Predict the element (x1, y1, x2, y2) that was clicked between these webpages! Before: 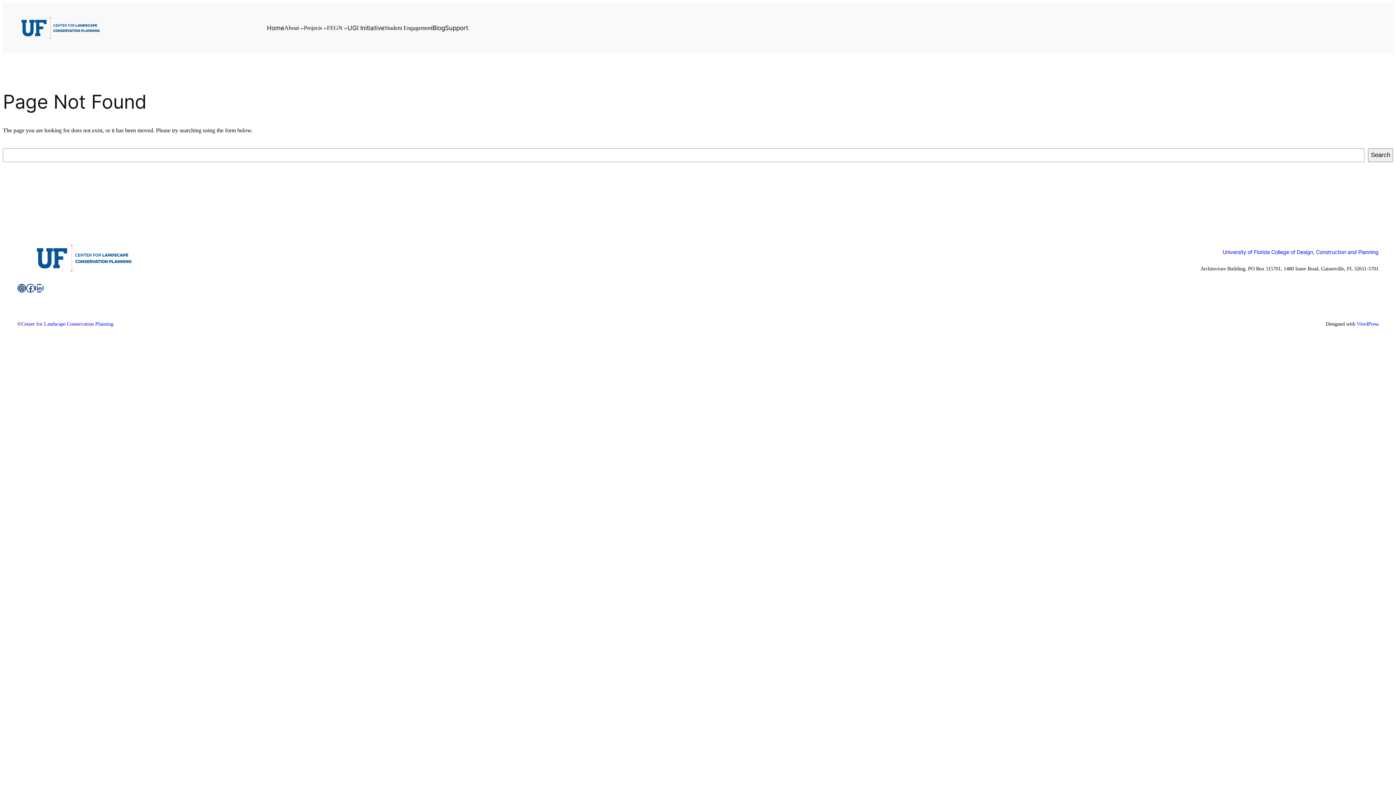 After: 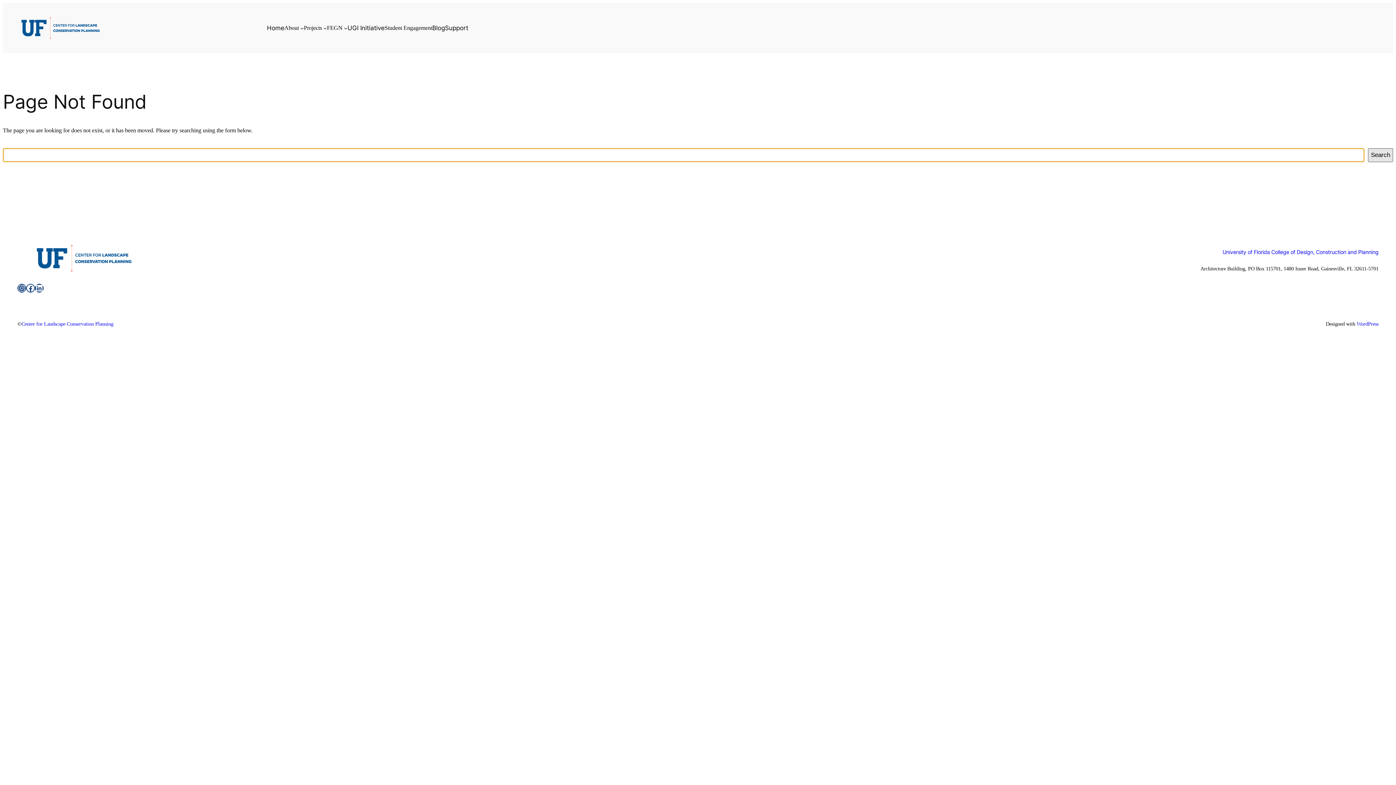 Action: label: Search bbox: (1368, 148, 1393, 162)